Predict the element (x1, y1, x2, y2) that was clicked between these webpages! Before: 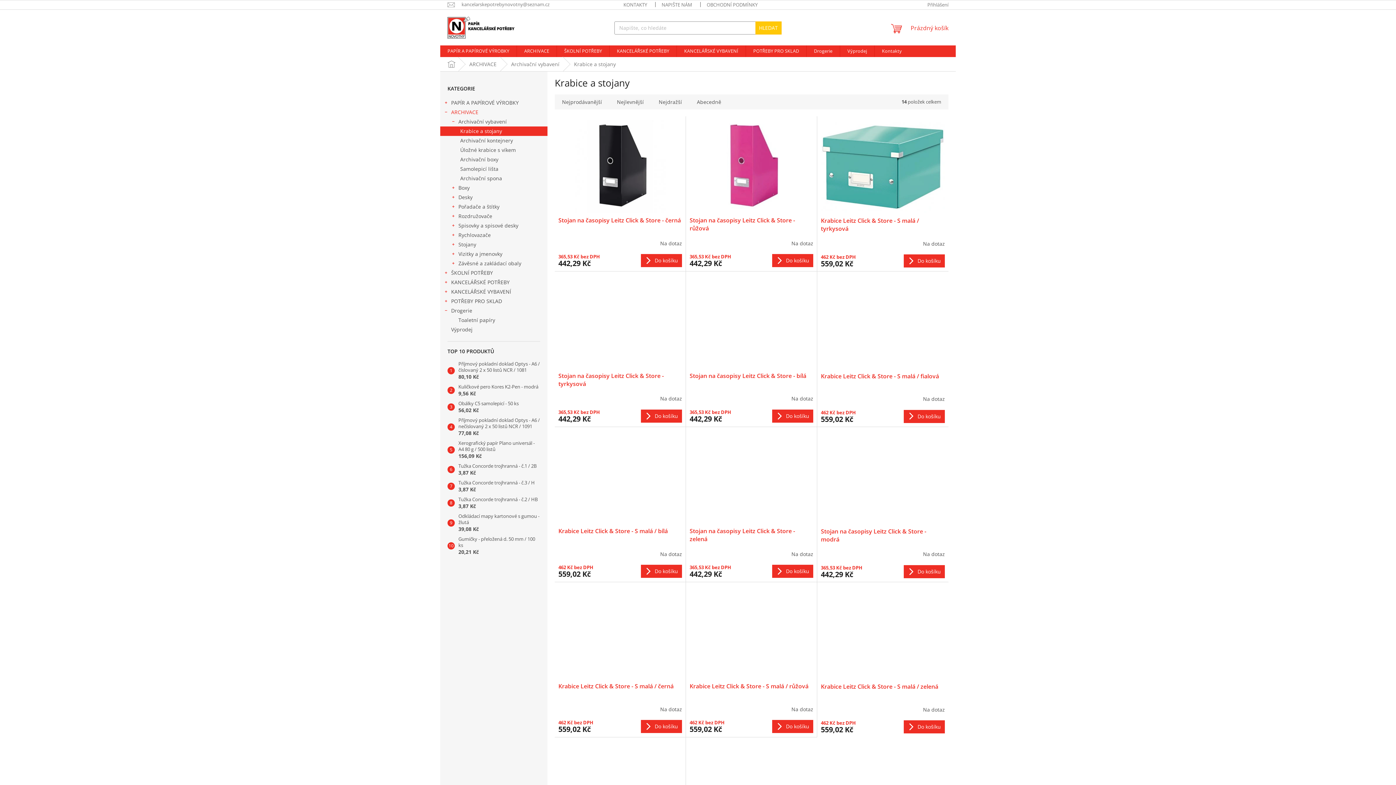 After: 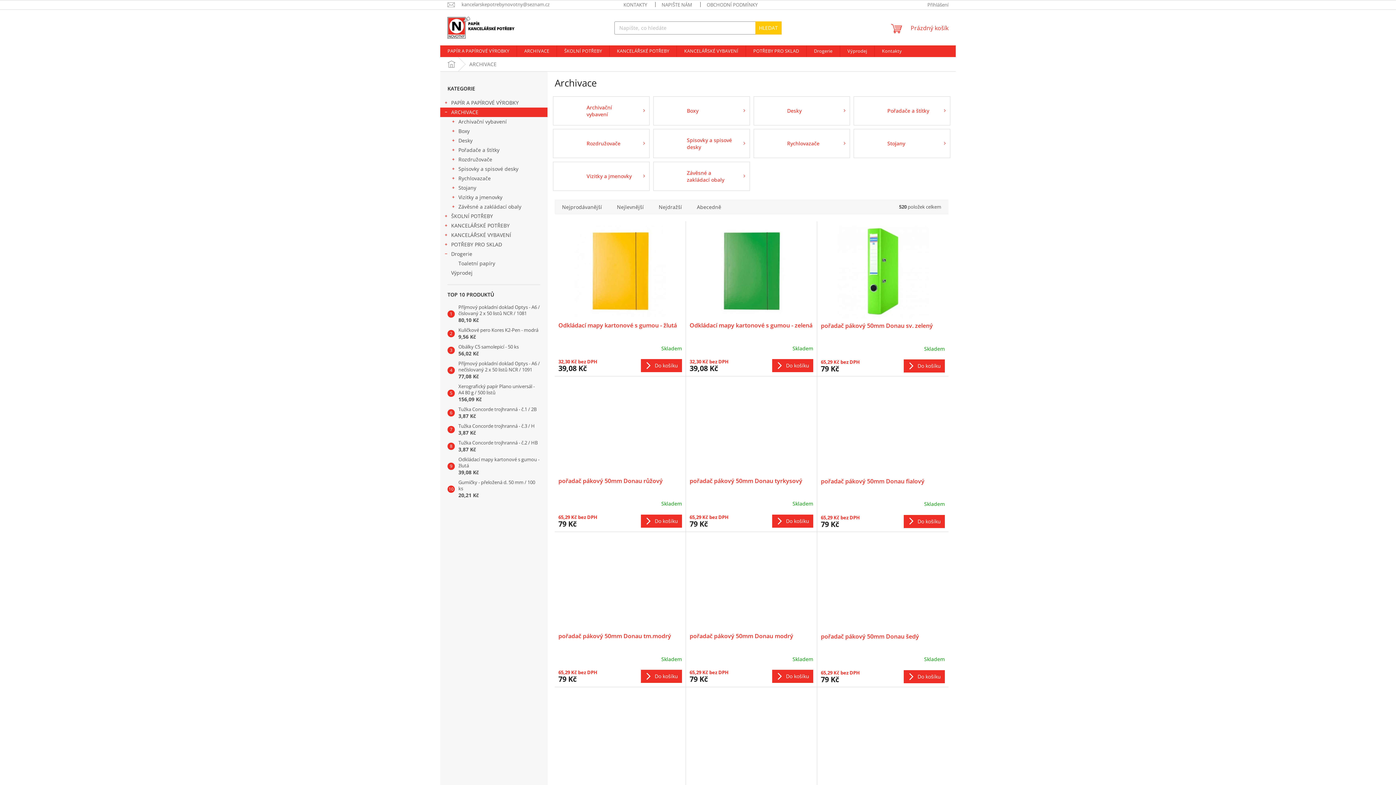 Action: bbox: (440, 107, 547, 117) label: ARCHIVACE
 